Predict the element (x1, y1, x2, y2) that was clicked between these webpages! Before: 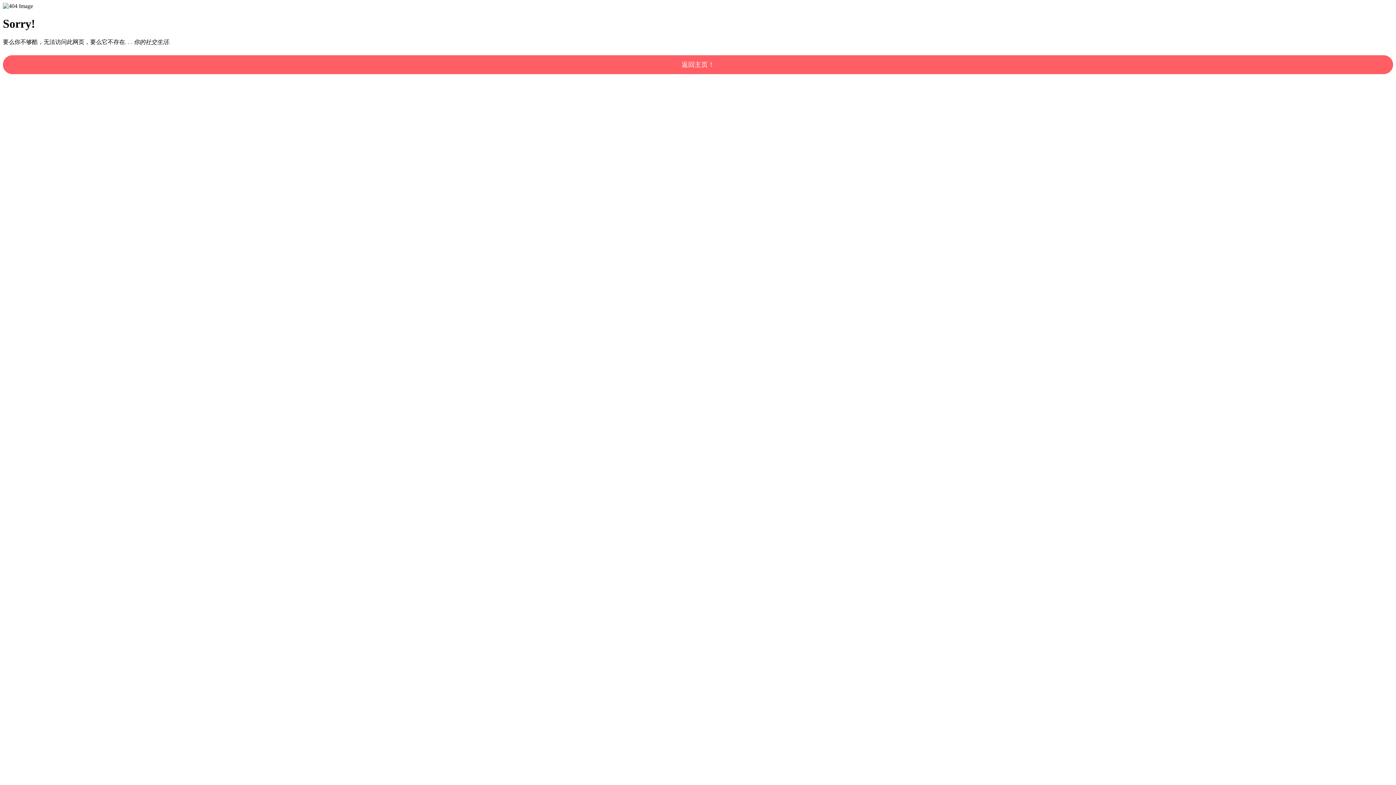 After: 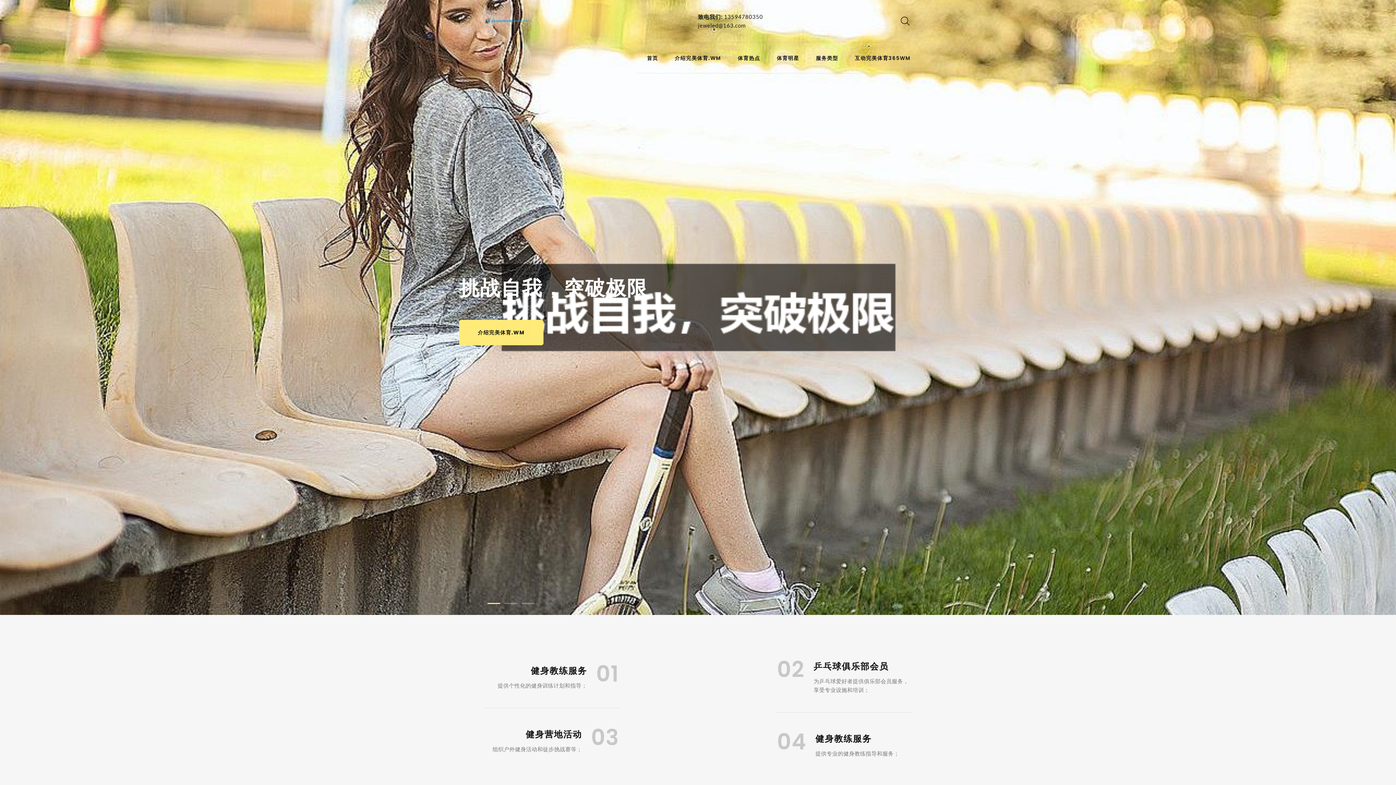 Action: bbox: (2, 55, 1393, 74) label: 返回主页！